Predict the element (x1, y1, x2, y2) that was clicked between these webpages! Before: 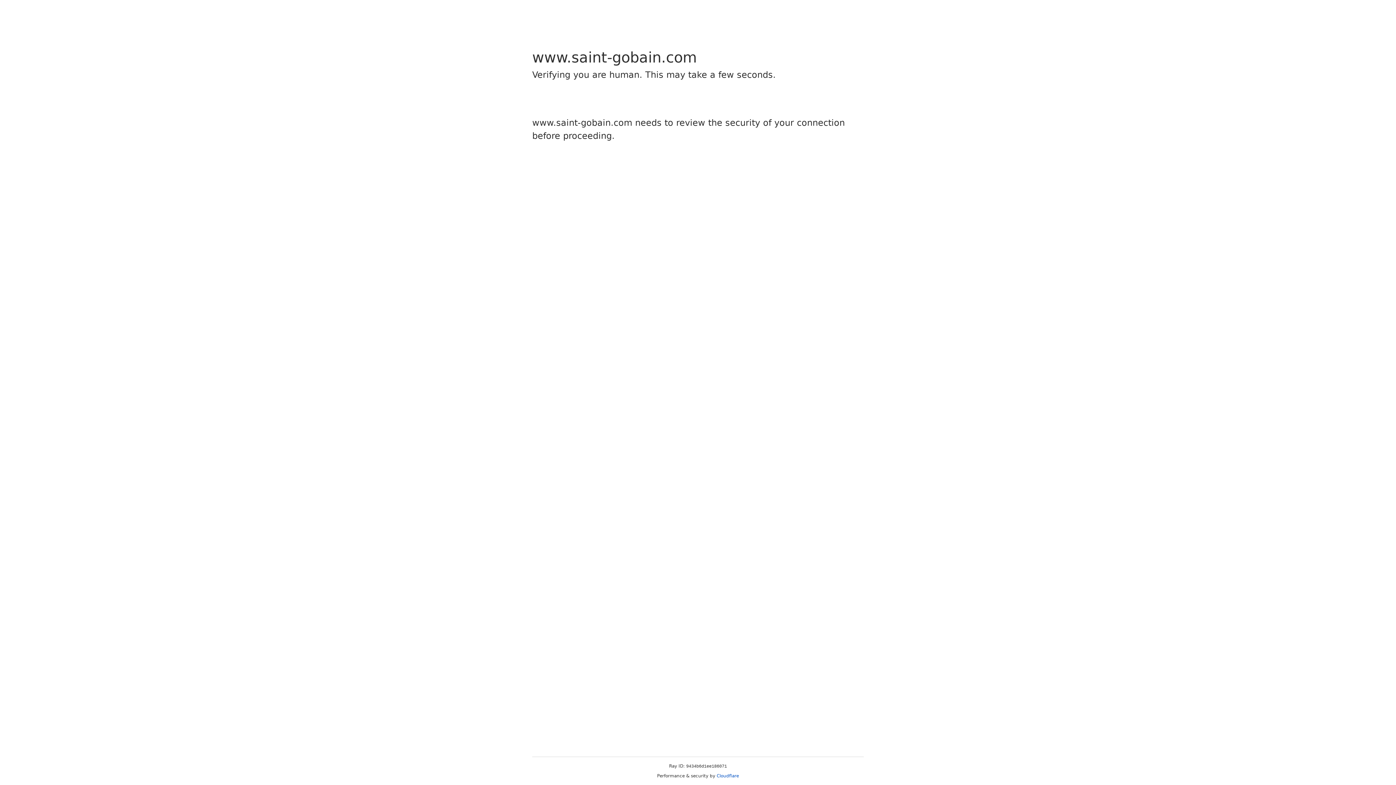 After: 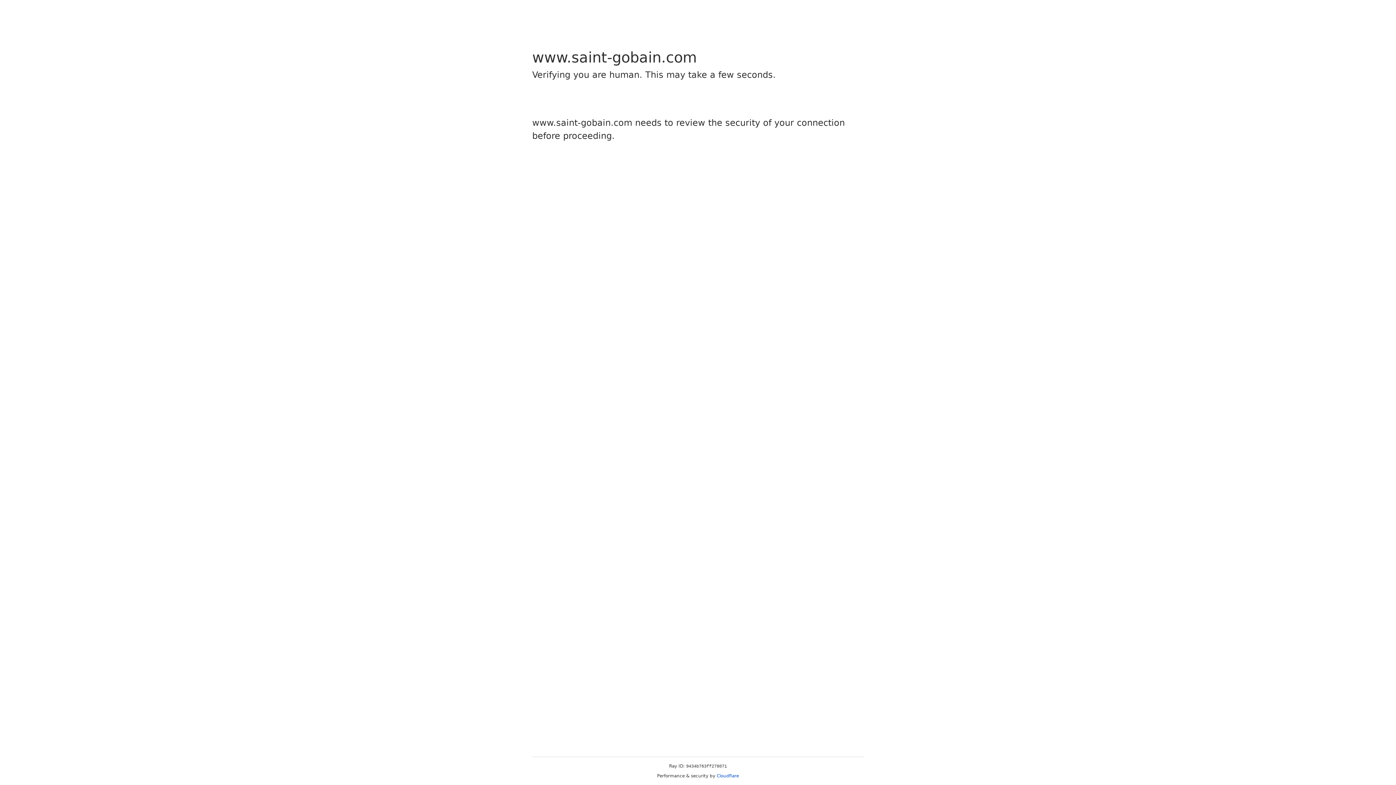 Action: bbox: (716, 773, 739, 778) label: Cloudflare